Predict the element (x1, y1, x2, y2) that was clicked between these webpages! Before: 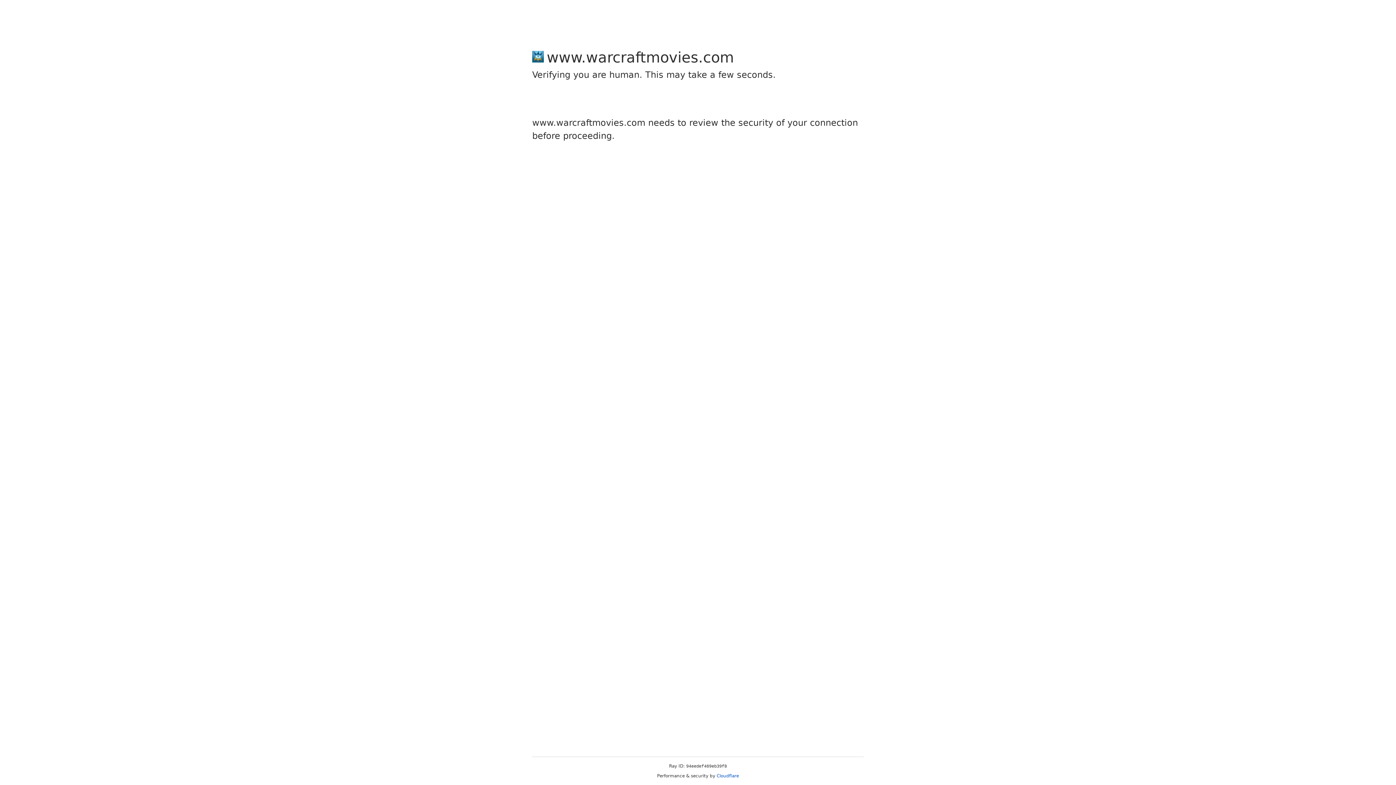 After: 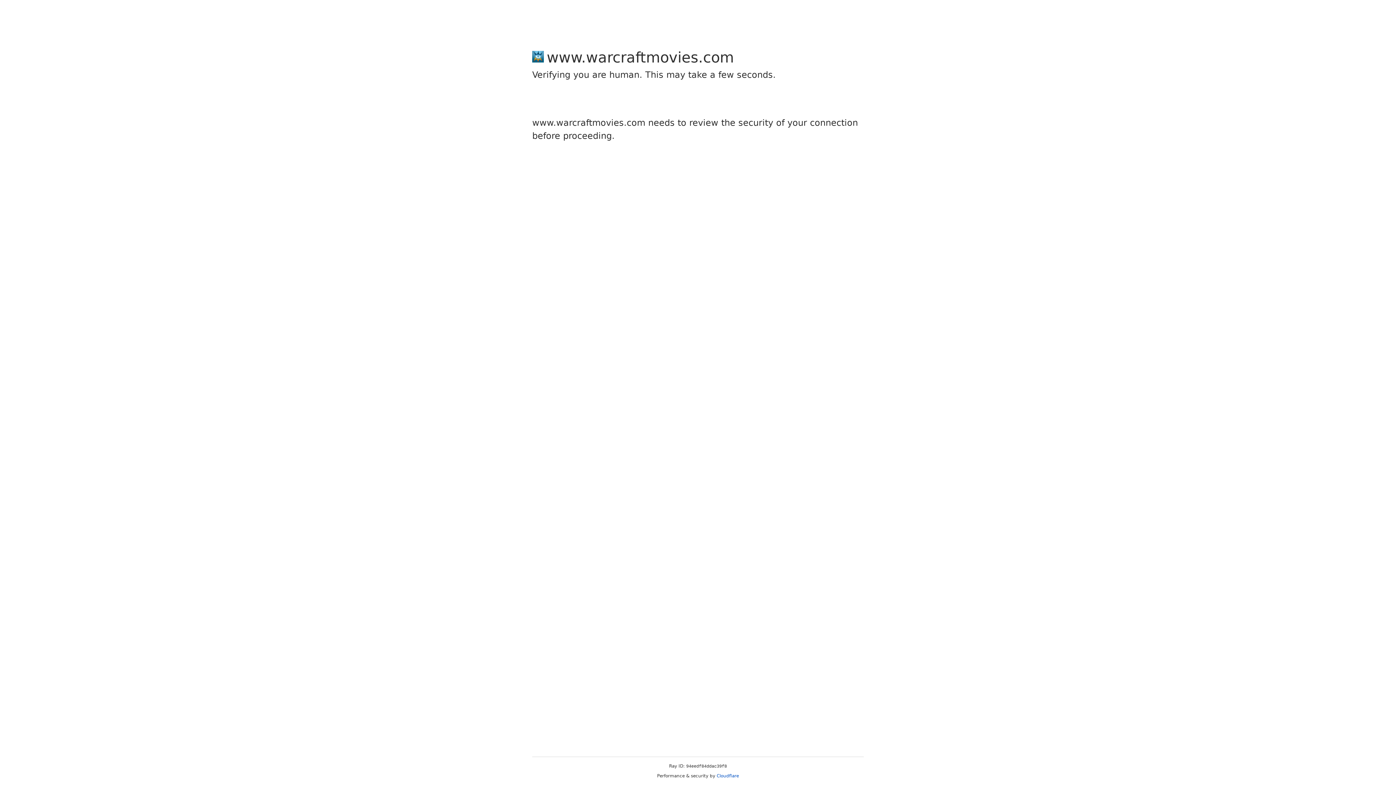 Action: bbox: (716, 773, 739, 778) label: Cloudflare